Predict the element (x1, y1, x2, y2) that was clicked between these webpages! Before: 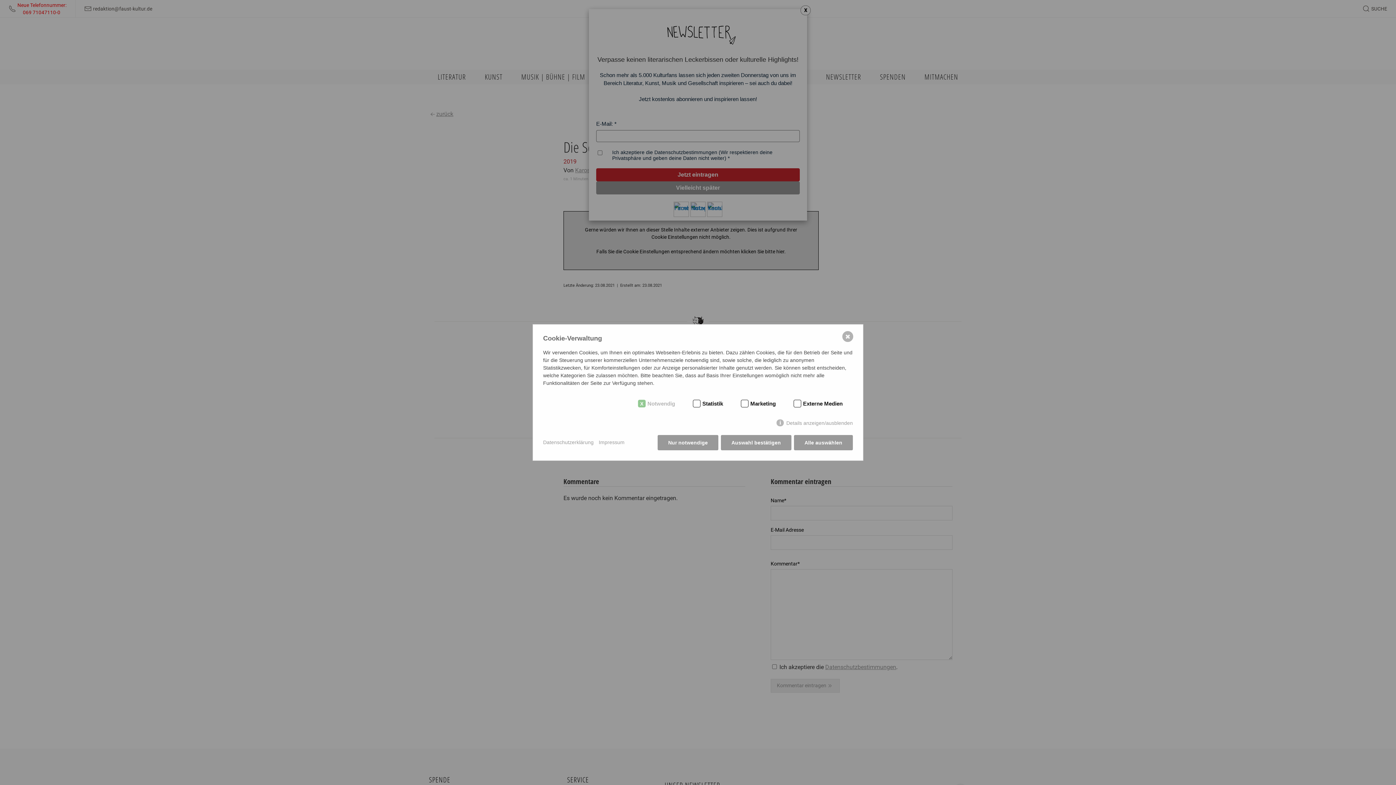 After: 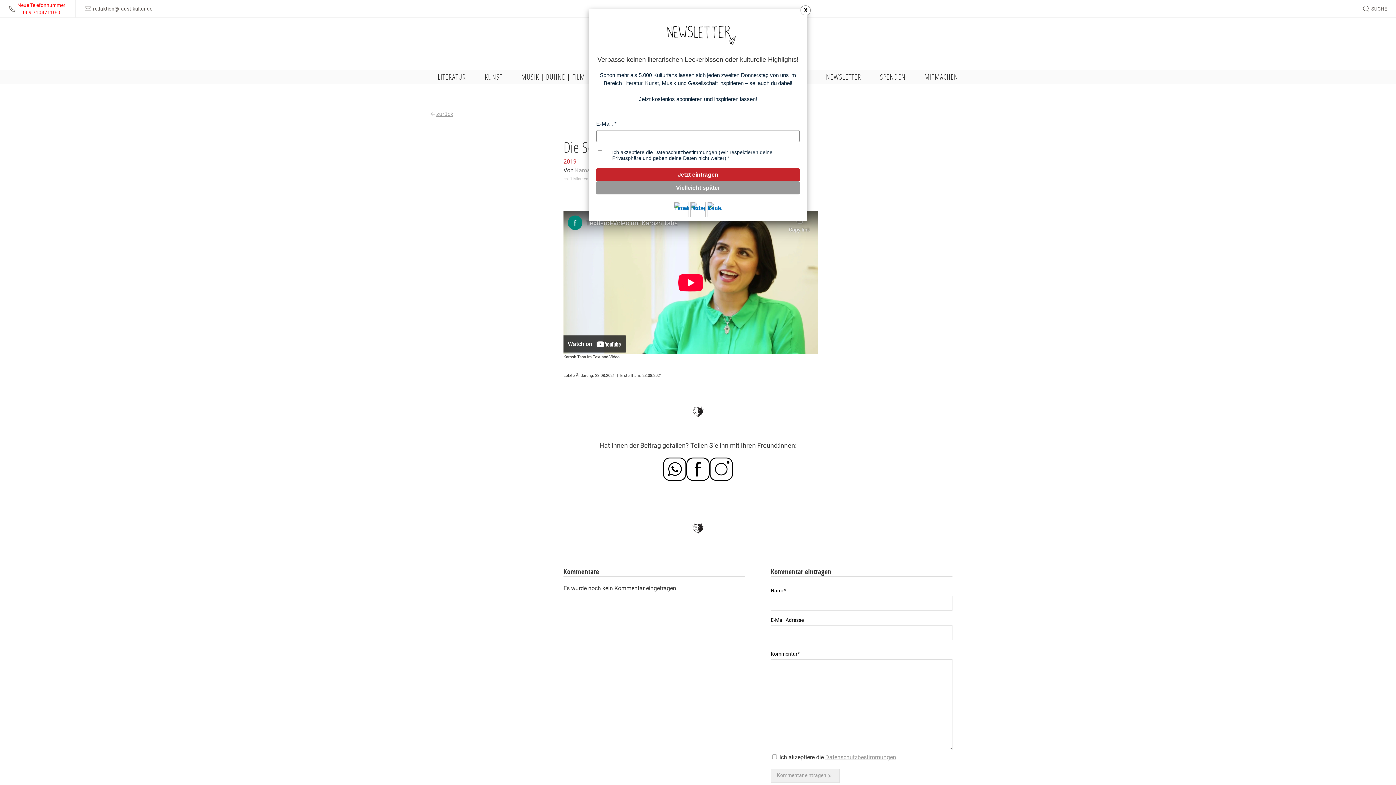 Action: bbox: (794, 435, 853, 450) label: Alle auswählen